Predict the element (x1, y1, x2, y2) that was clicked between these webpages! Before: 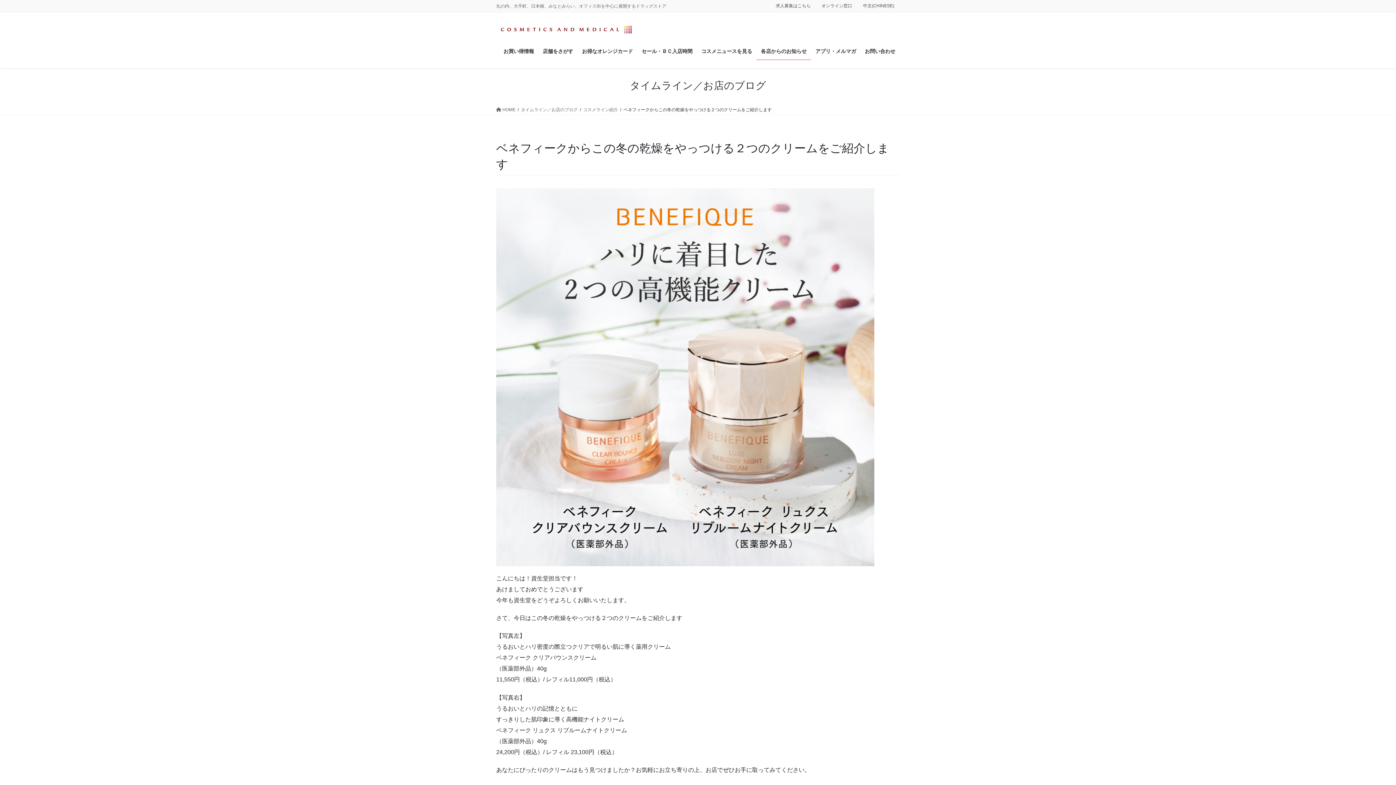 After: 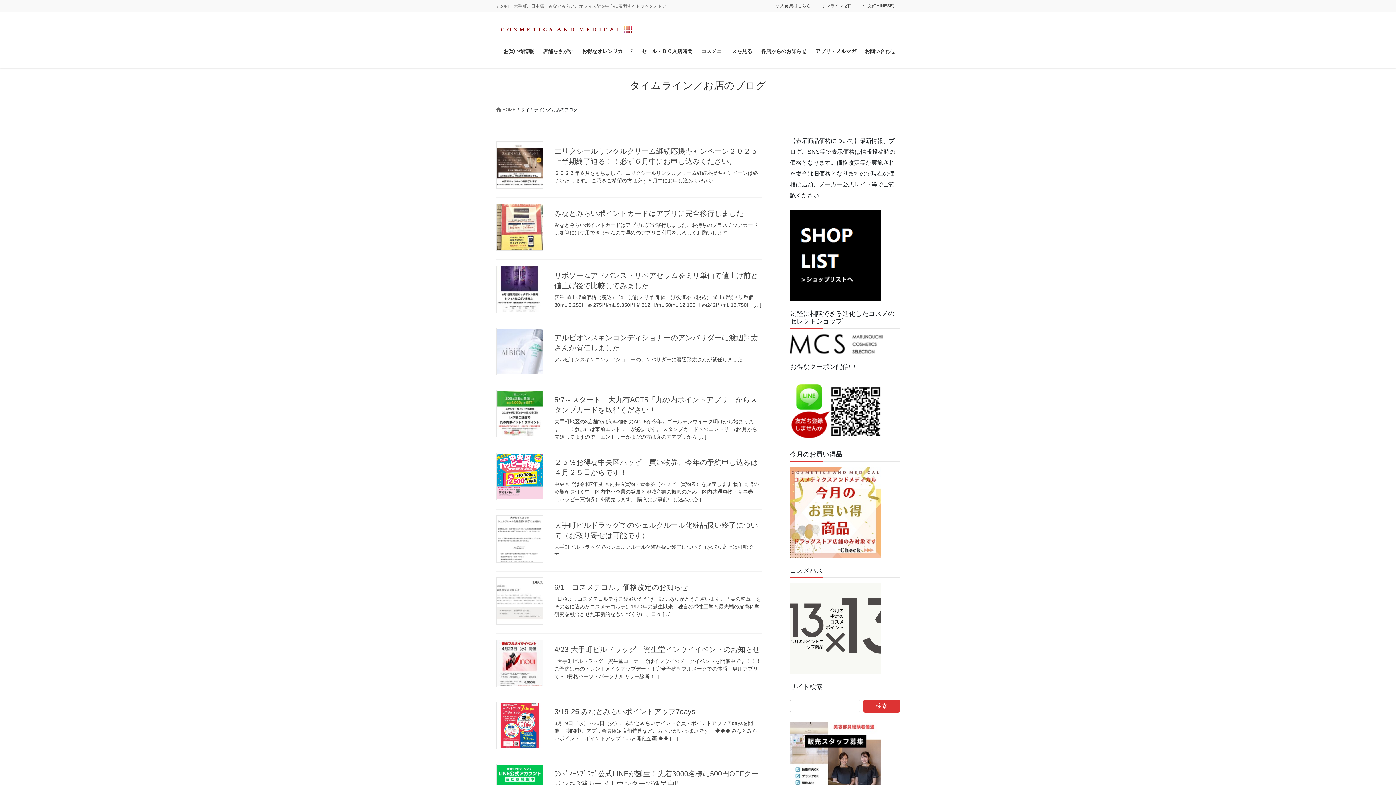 Action: label: 各店からのお知らせ bbox: (756, 42, 811, 59)